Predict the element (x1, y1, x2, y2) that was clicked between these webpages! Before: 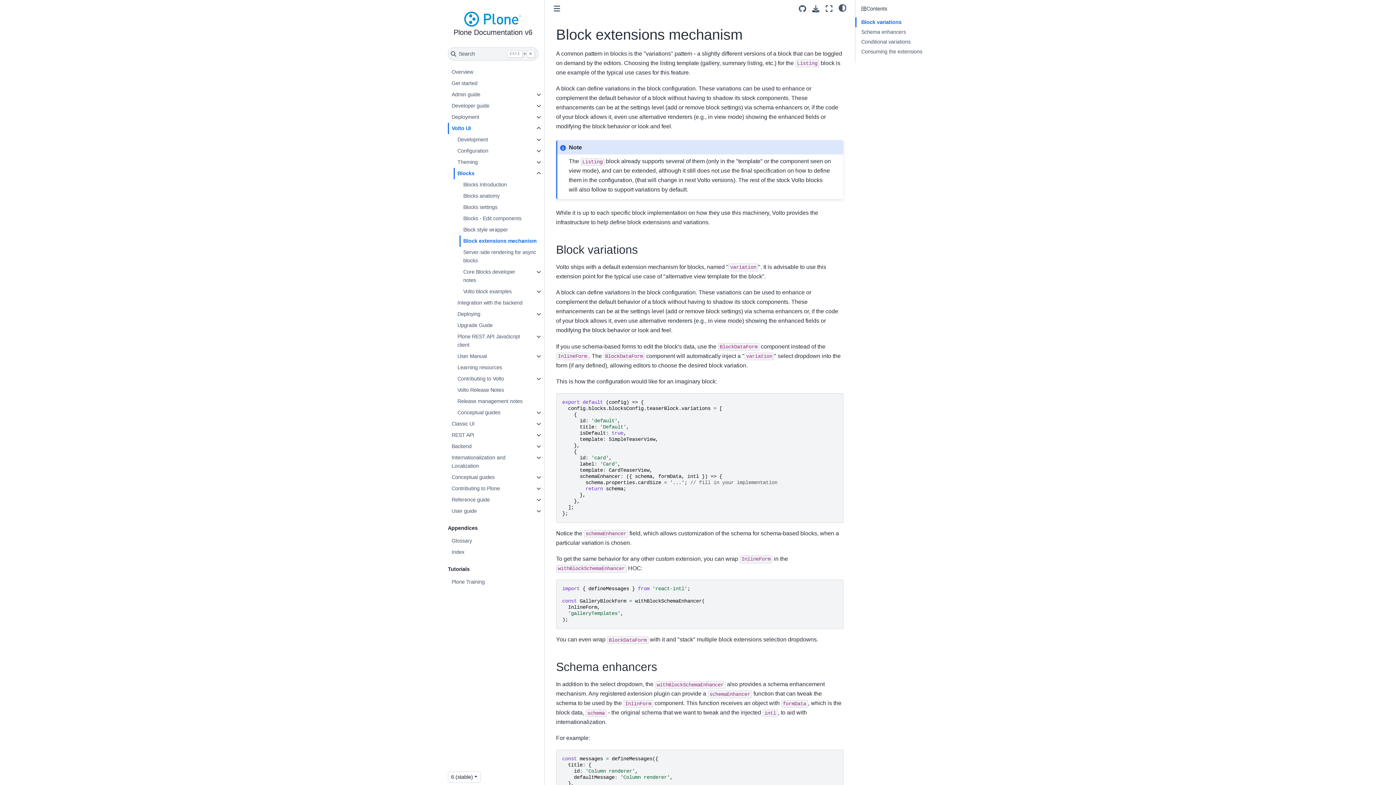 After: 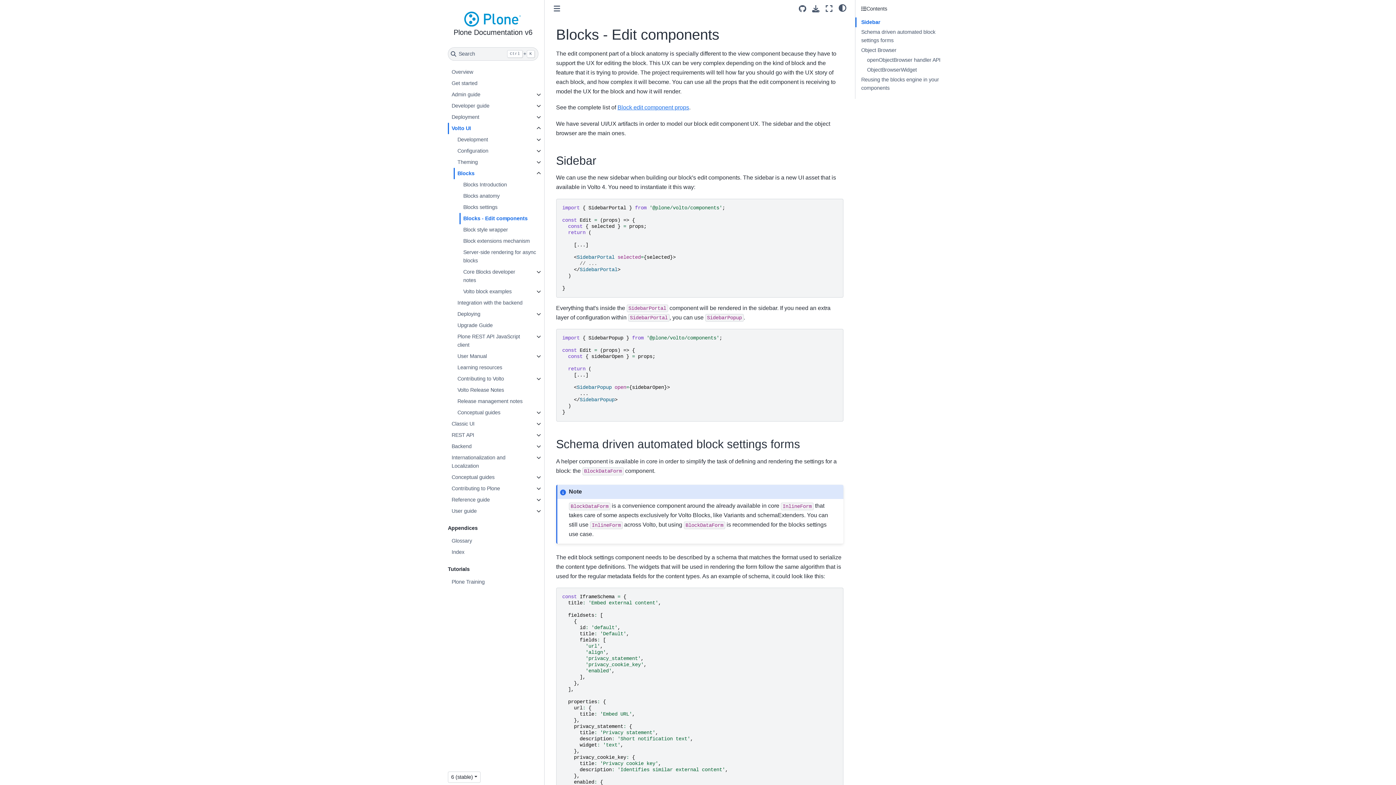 Action: label: Blocks - Edit components bbox: (459, 213, 543, 224)